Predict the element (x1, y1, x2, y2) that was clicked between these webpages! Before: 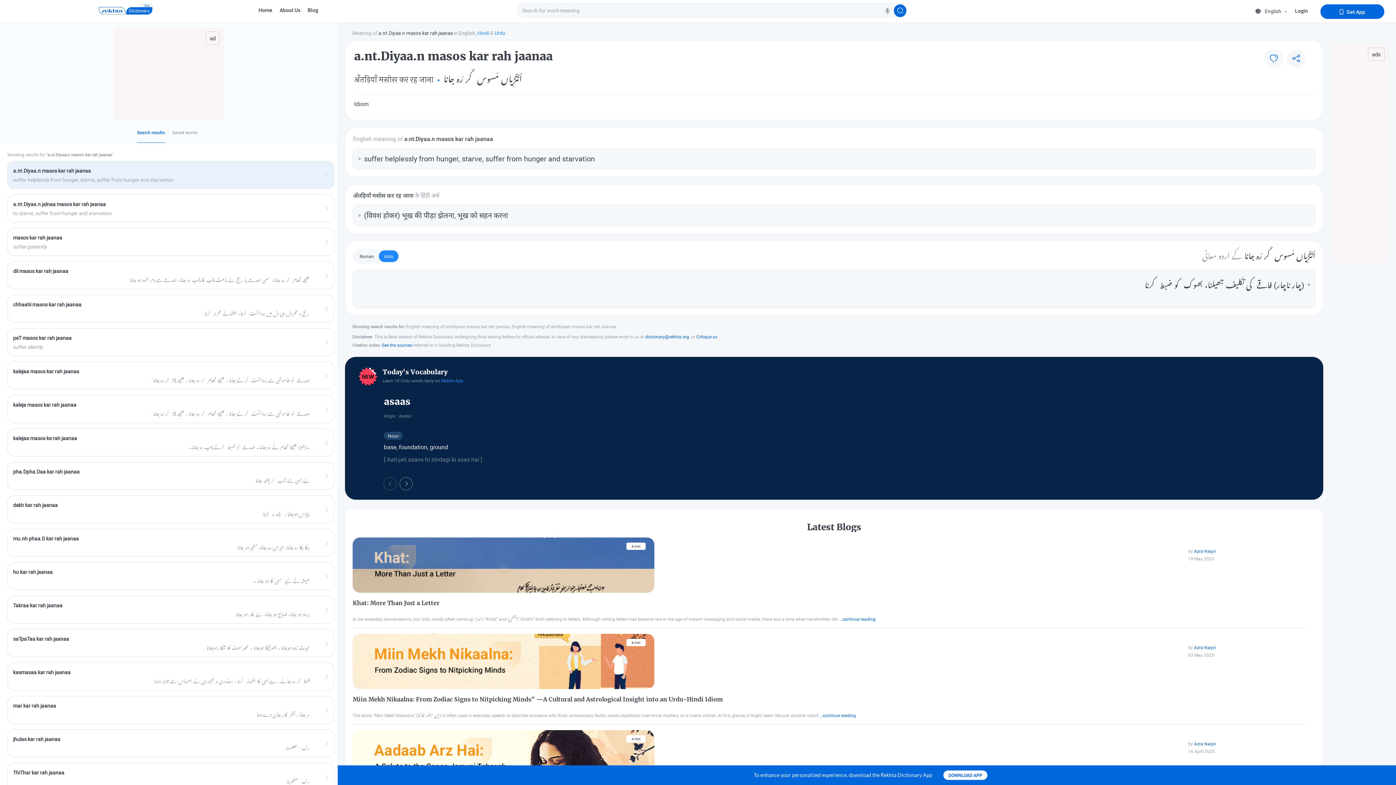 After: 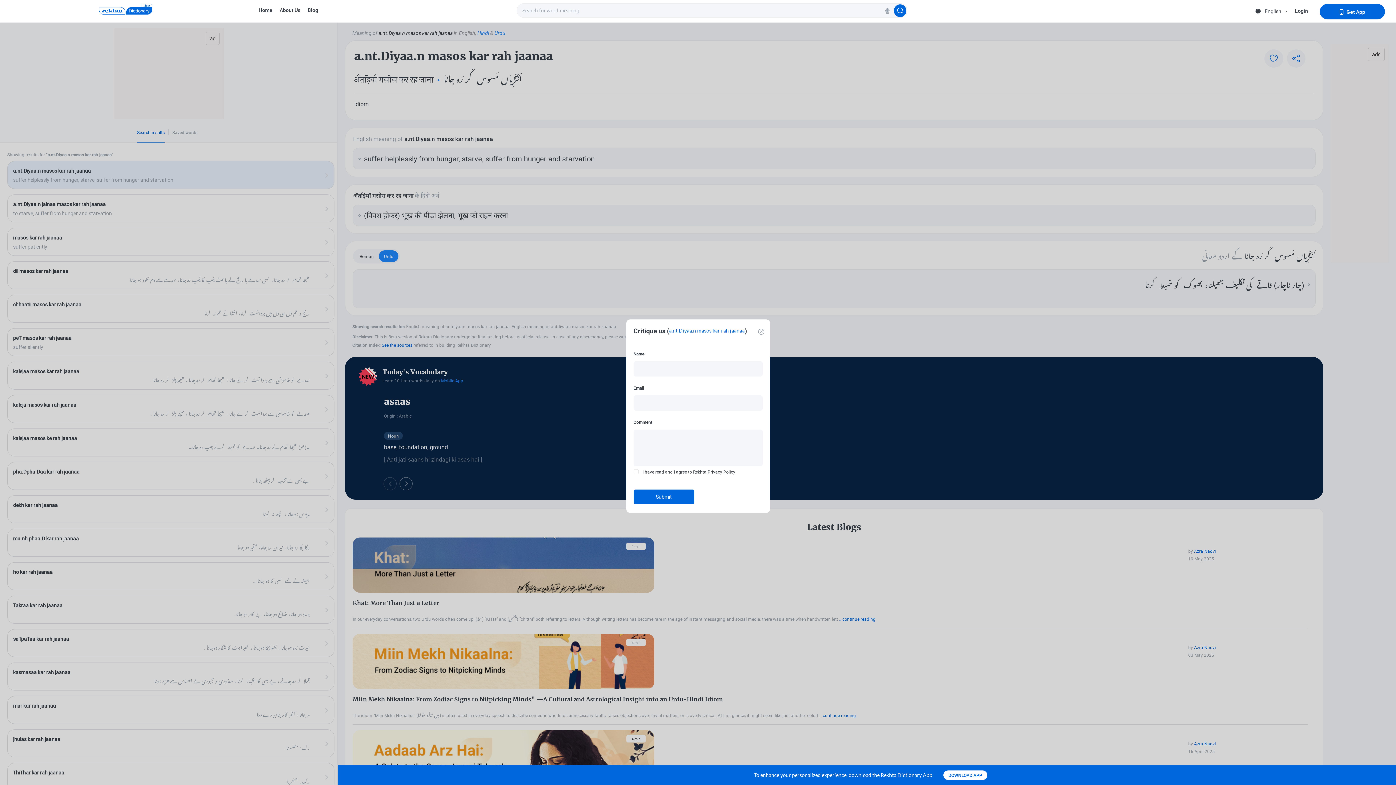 Action: bbox: (696, 333, 717, 339) label: Critique us